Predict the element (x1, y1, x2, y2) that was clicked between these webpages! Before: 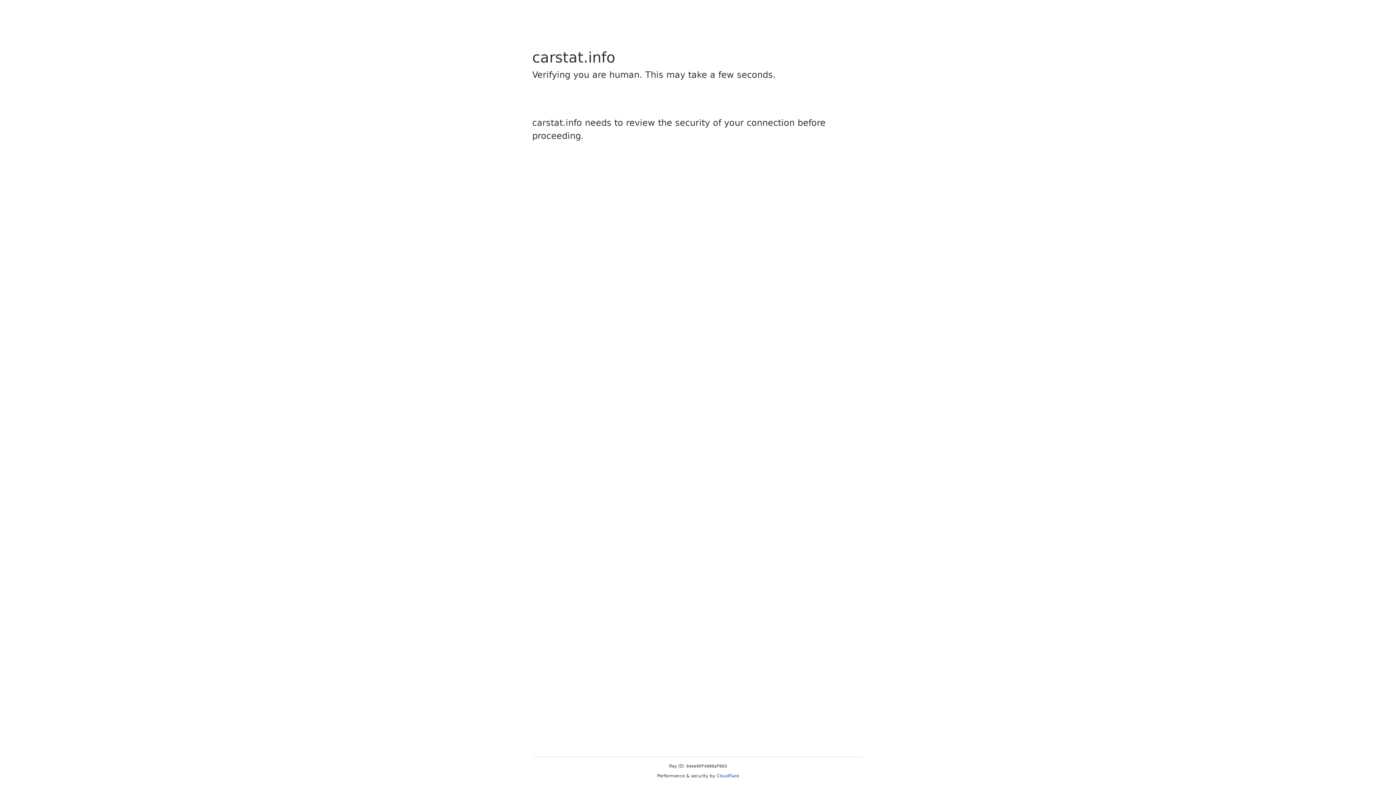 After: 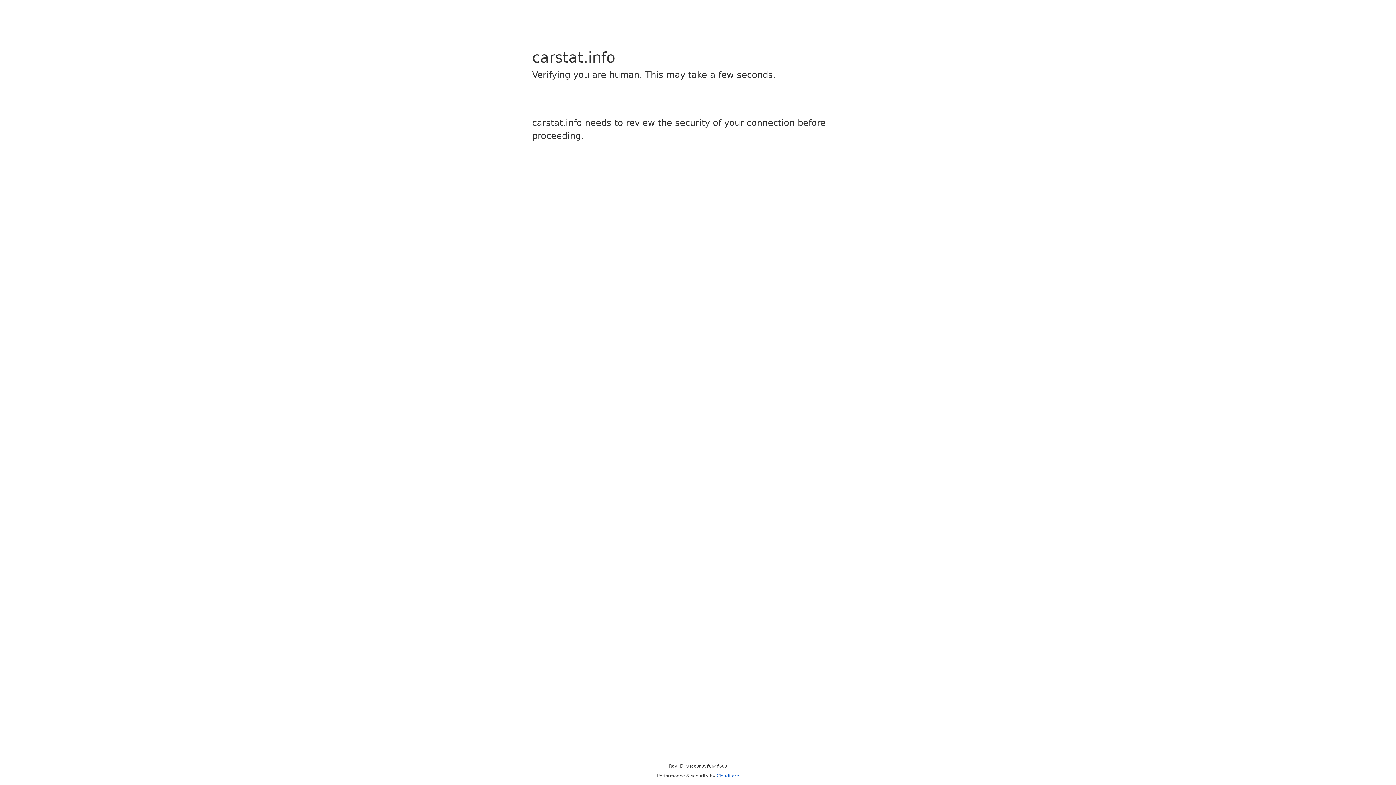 Action: bbox: (716, 773, 739, 778) label: Cloudflare